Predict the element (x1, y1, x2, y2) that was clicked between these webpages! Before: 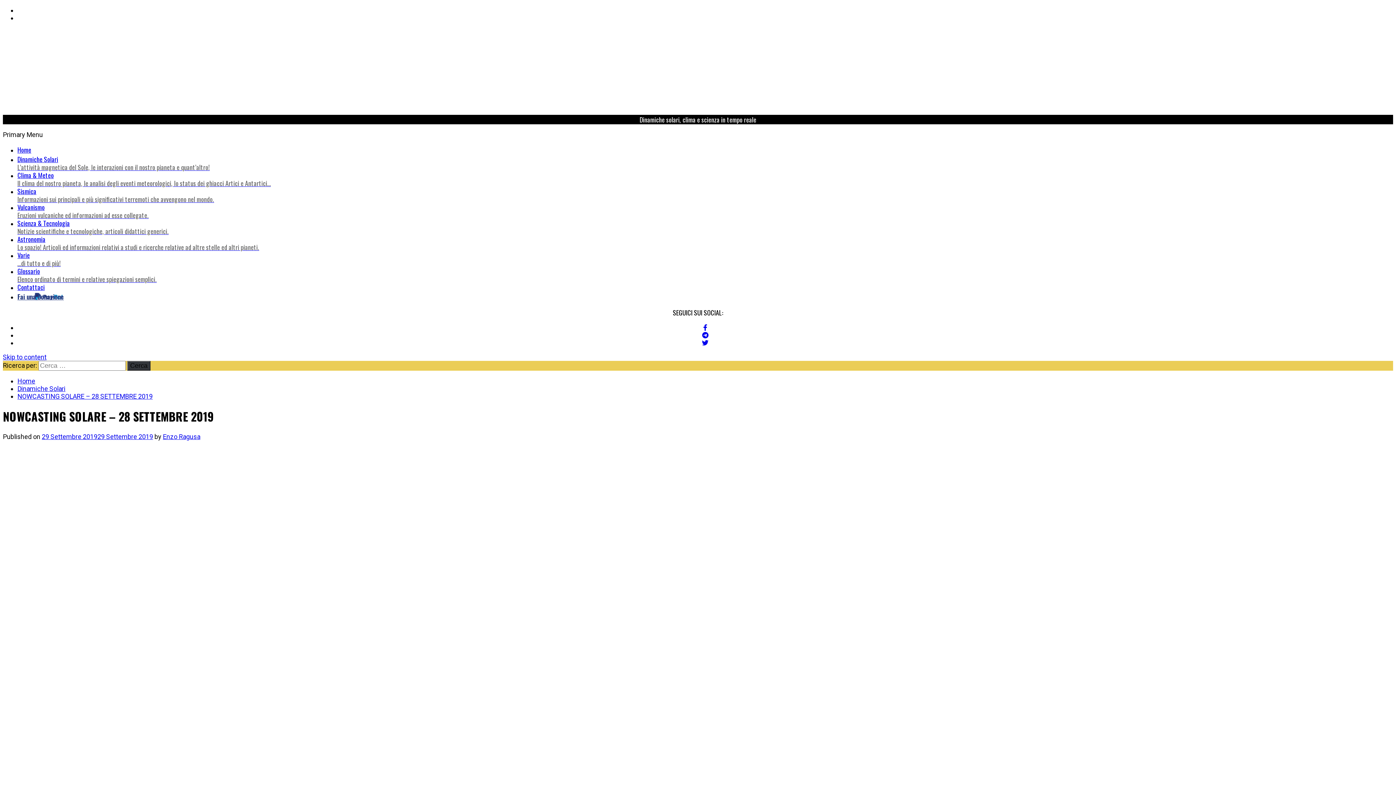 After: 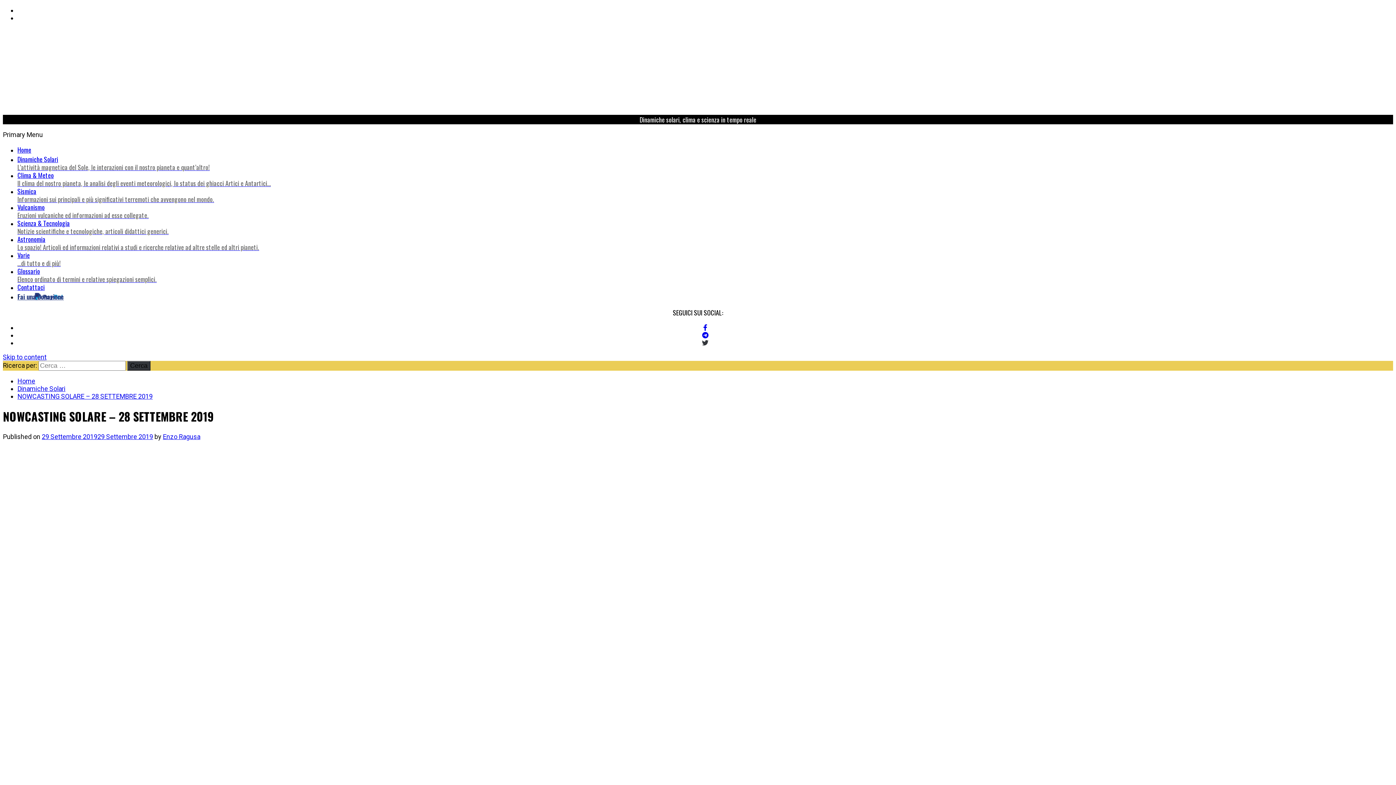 Action: bbox: (696, 339, 714, 346)